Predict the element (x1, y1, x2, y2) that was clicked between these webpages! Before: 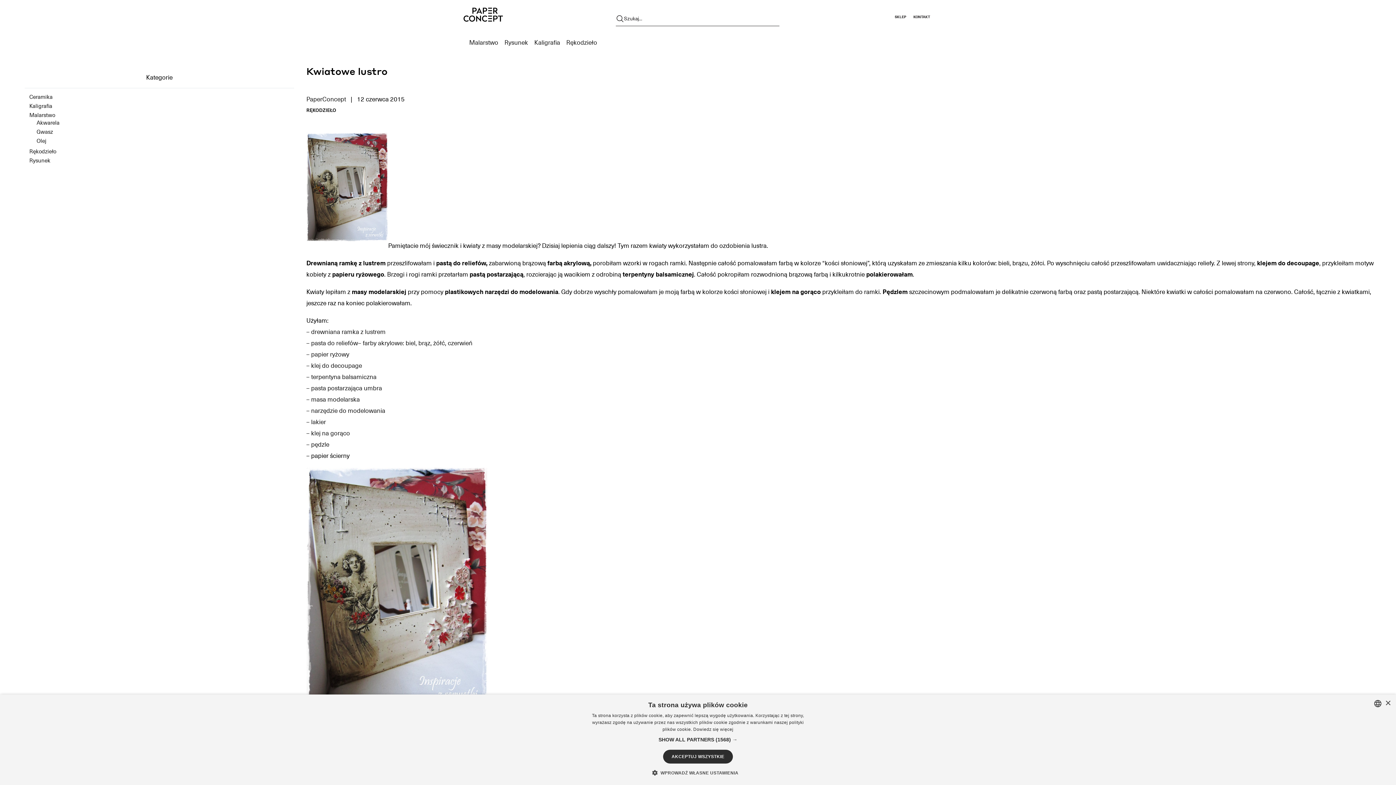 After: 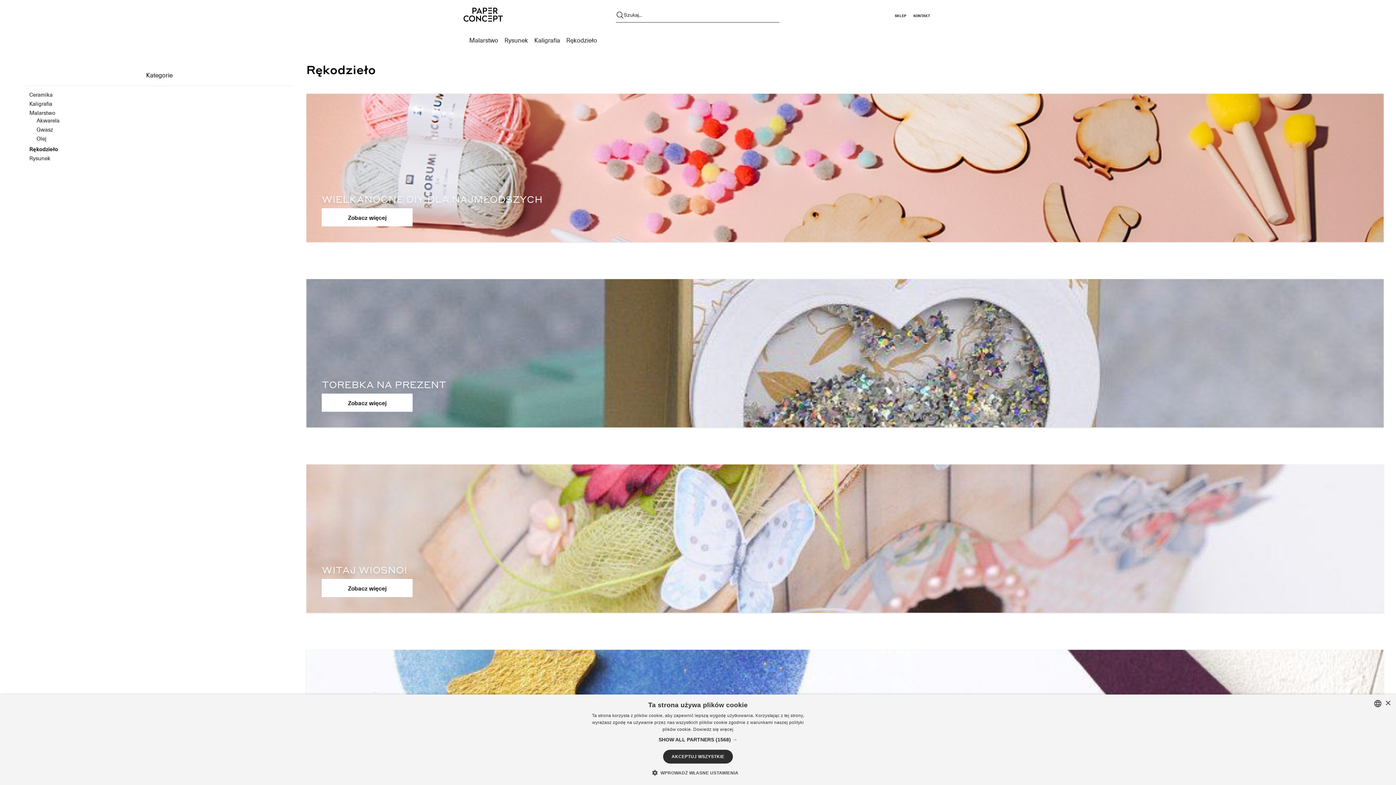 Action: label: RĘKODZIEŁO bbox: (306, 106, 336, 113)